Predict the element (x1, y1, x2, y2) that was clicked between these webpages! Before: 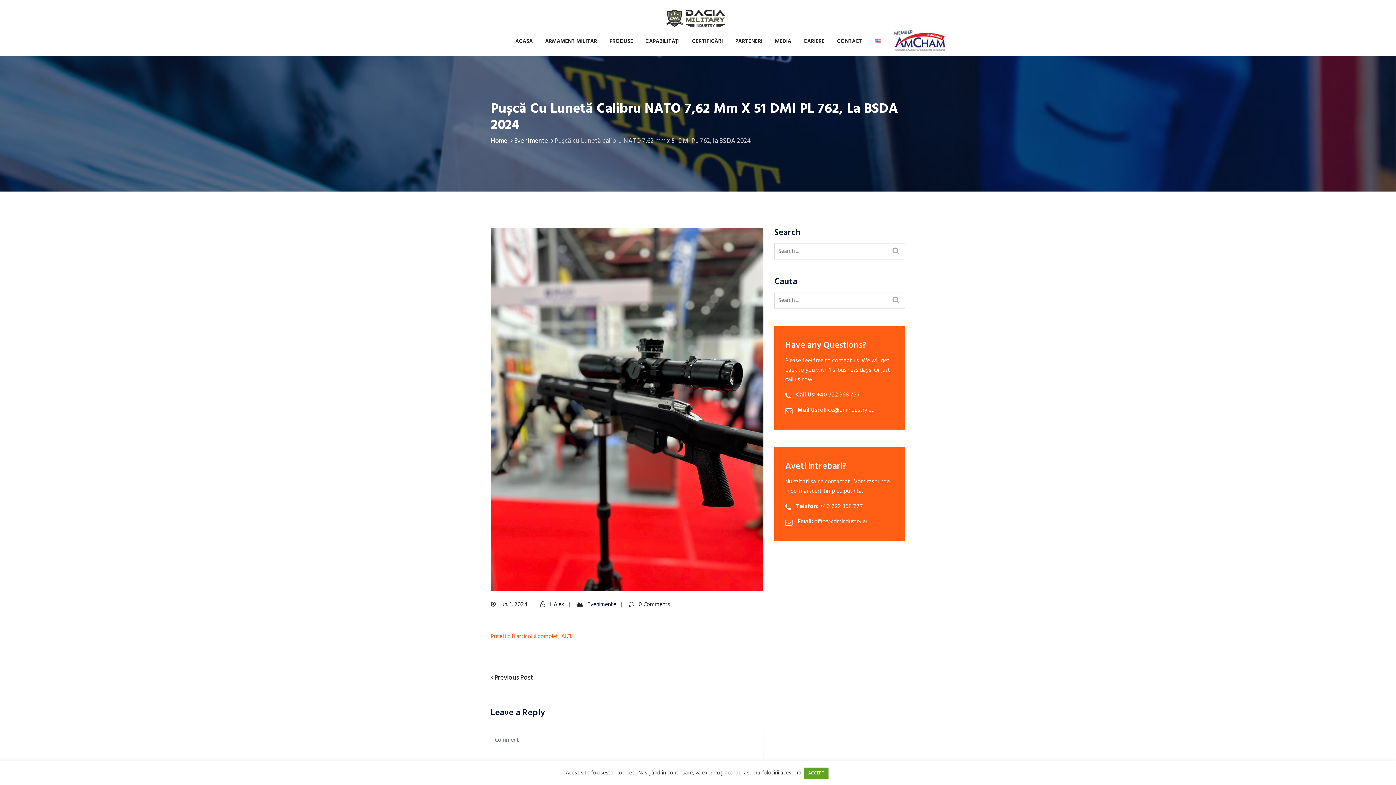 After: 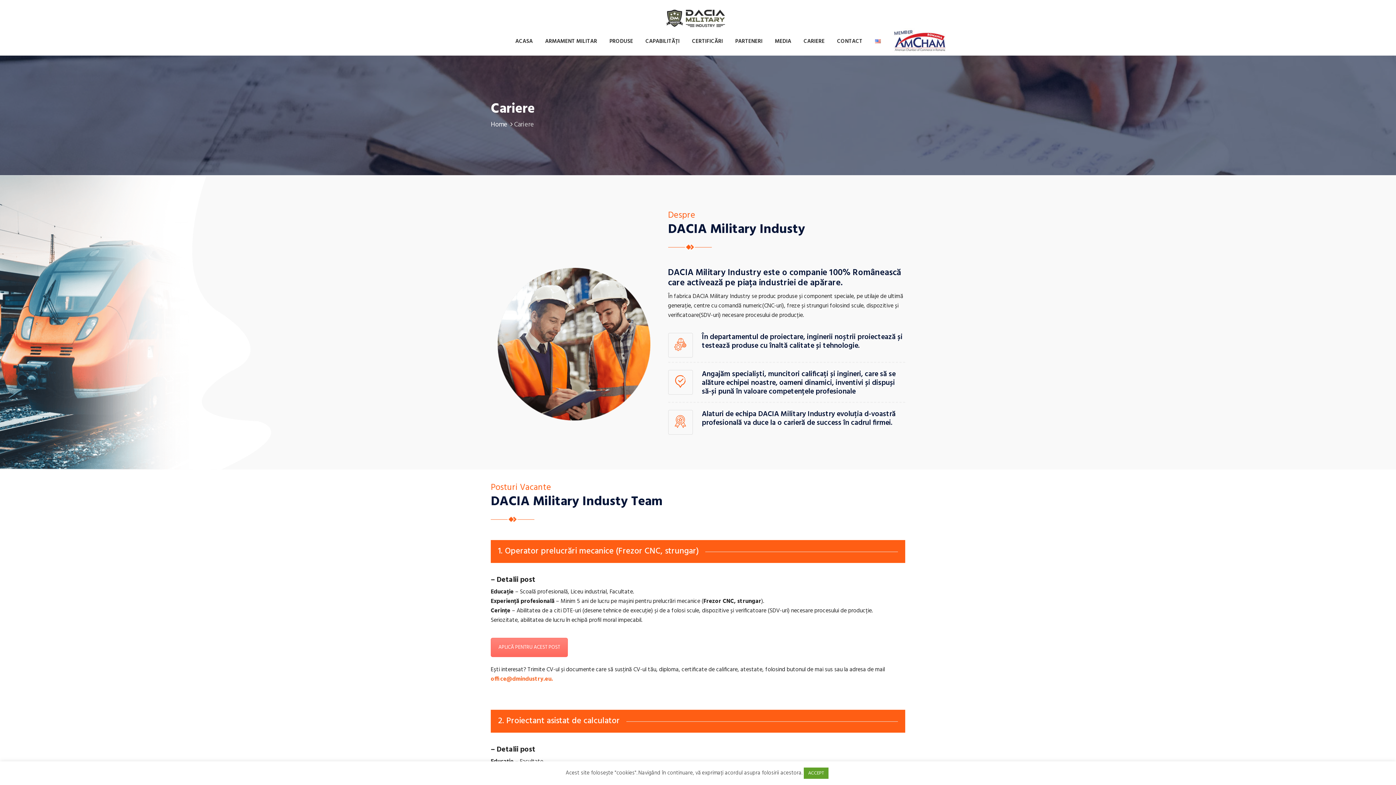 Action: bbox: (798, 27, 830, 55) label: CARIERE